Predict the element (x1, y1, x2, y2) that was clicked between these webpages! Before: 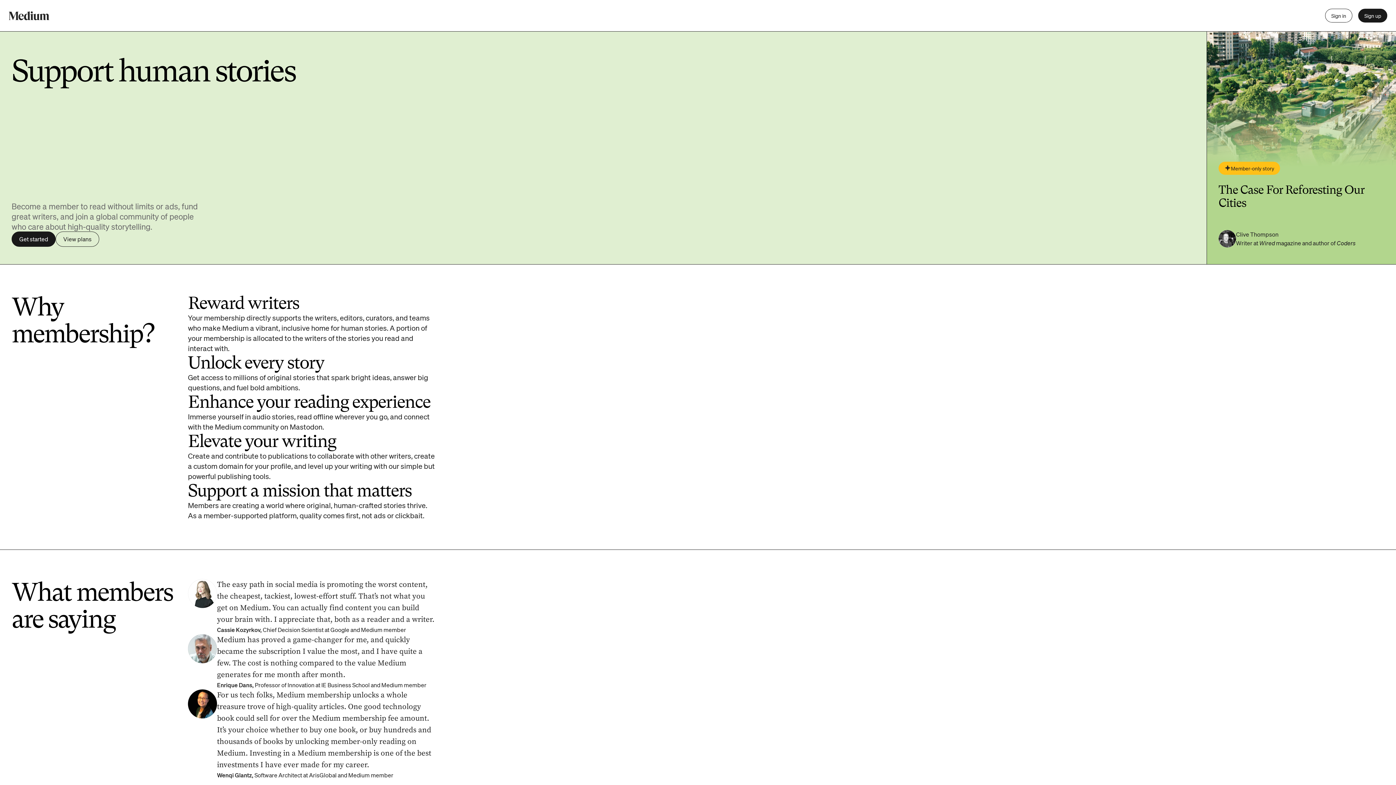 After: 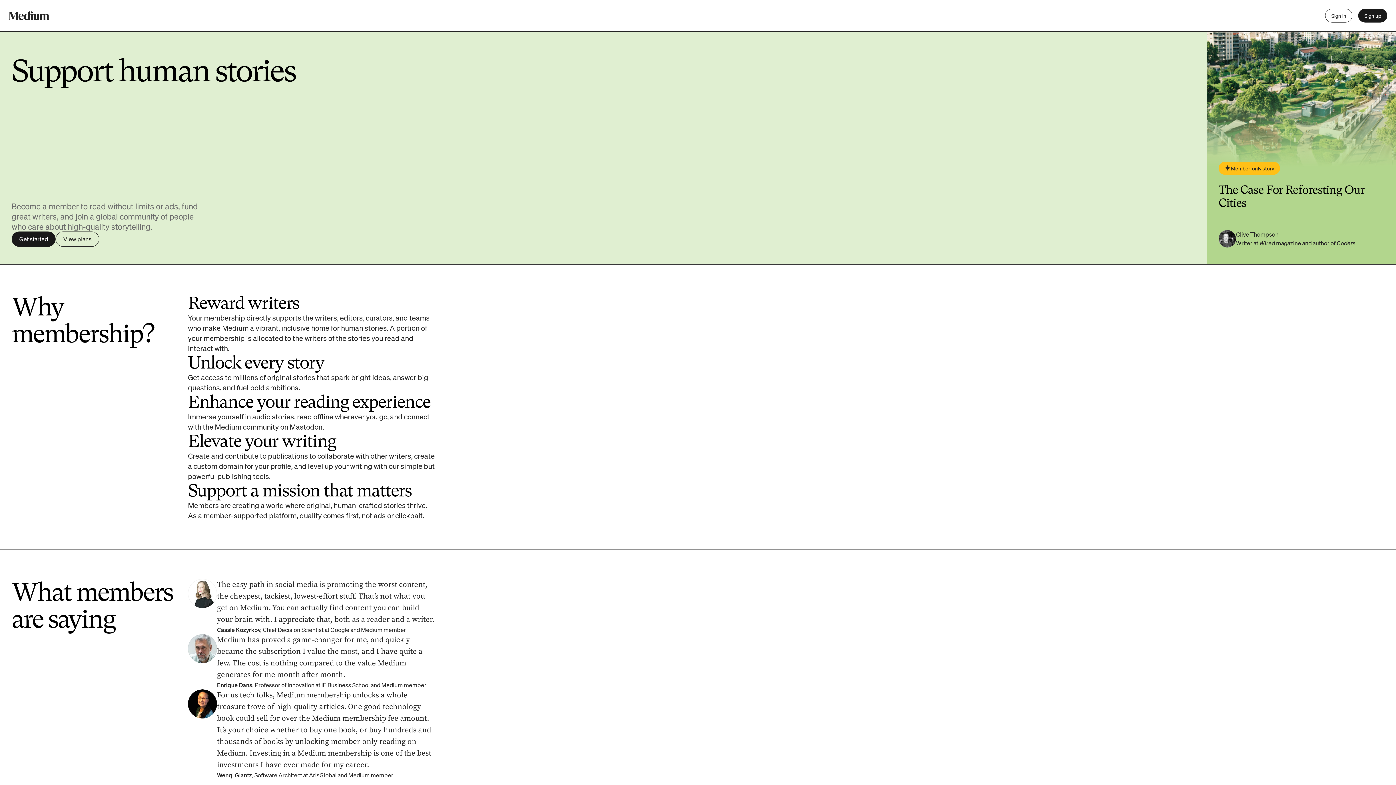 Action: bbox: (1218, 161, 1280, 174) label: Member-only story